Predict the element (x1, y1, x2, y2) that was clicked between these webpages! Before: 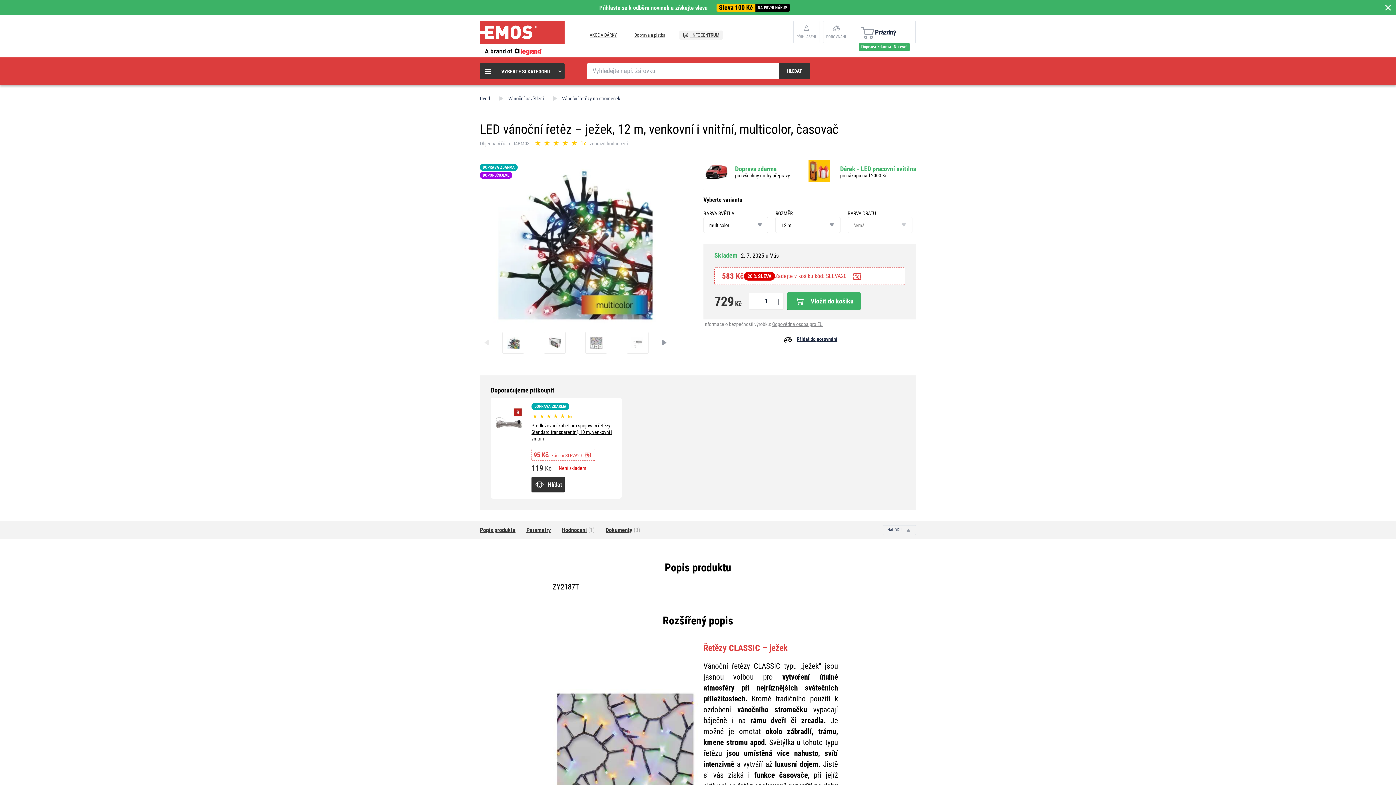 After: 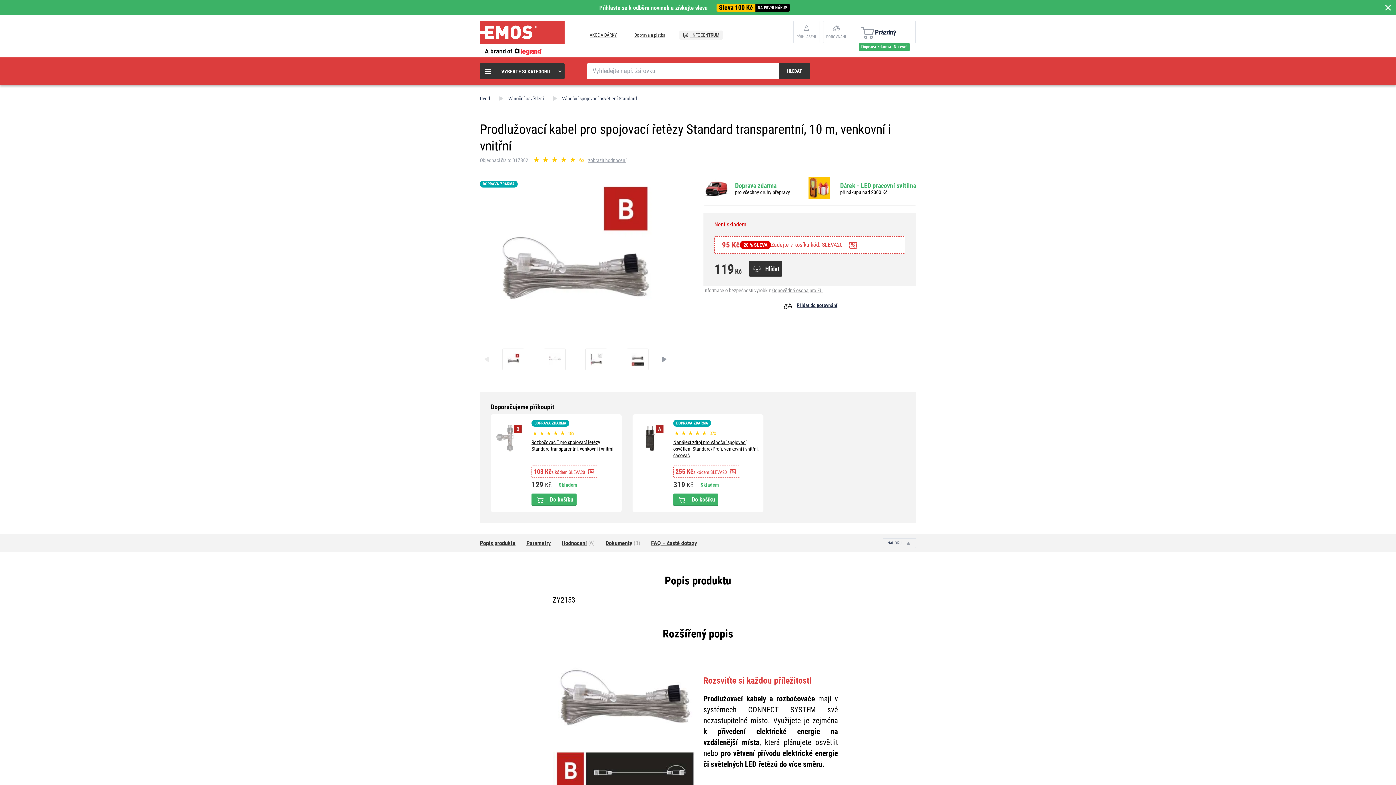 Action: bbox: (494, 406, 523, 436)